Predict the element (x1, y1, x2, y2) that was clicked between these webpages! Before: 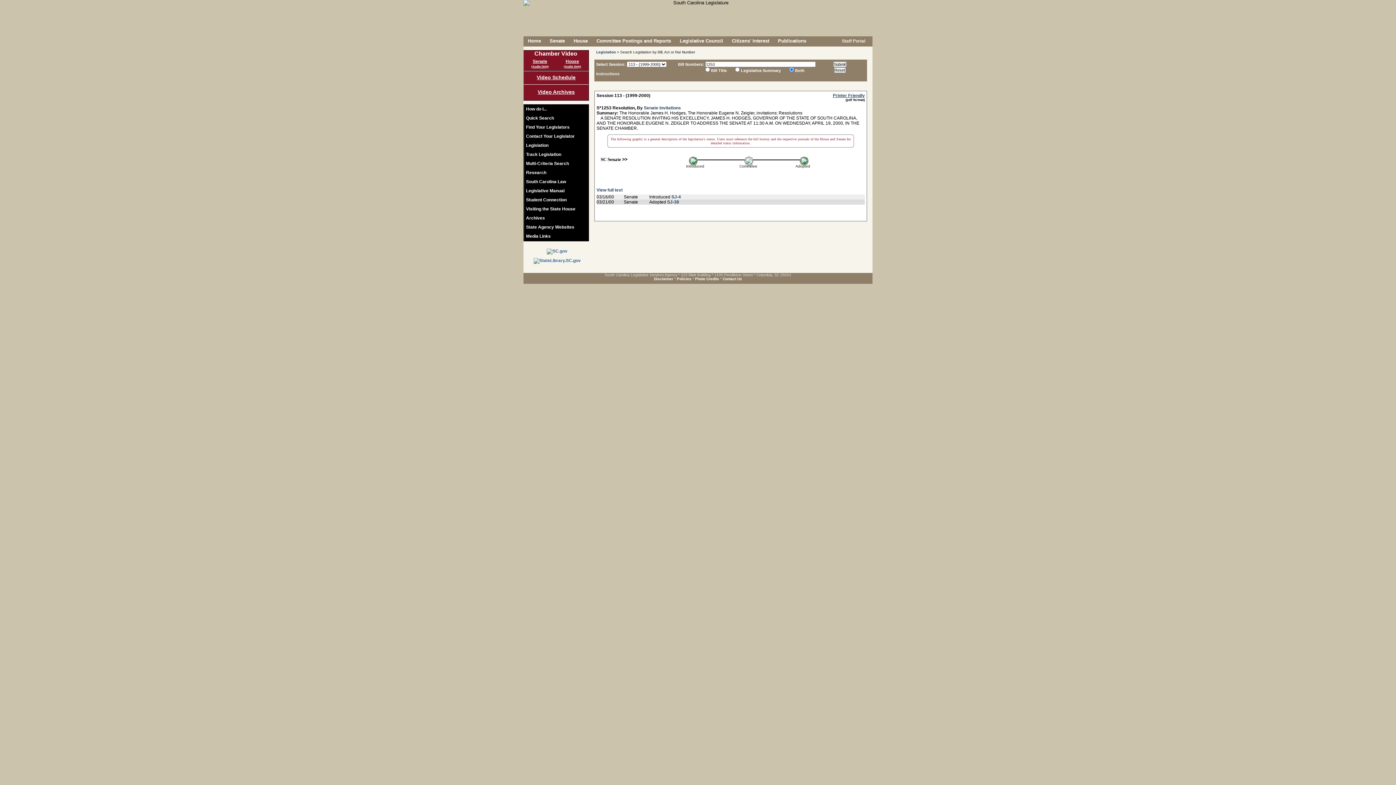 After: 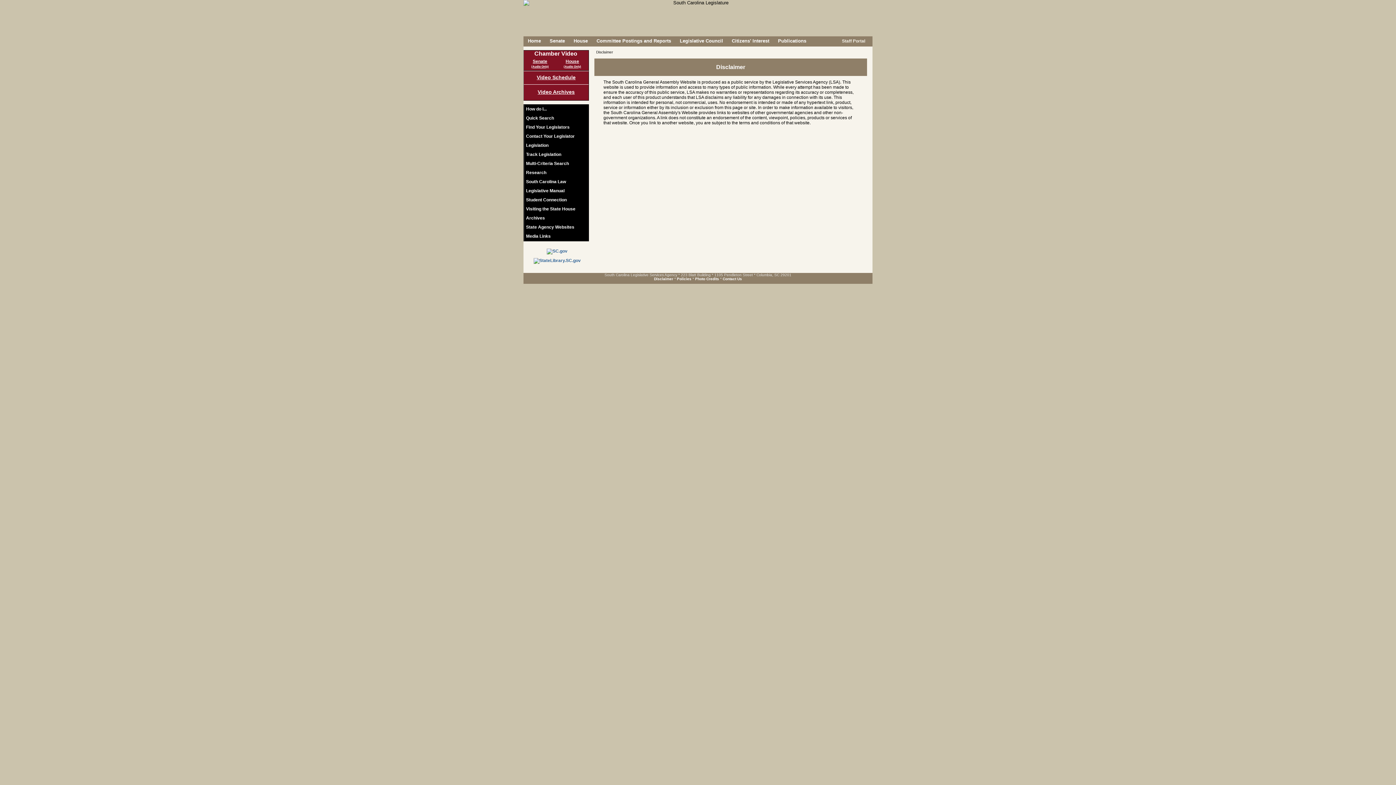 Action: bbox: (654, 277, 673, 281) label: Disclaimer